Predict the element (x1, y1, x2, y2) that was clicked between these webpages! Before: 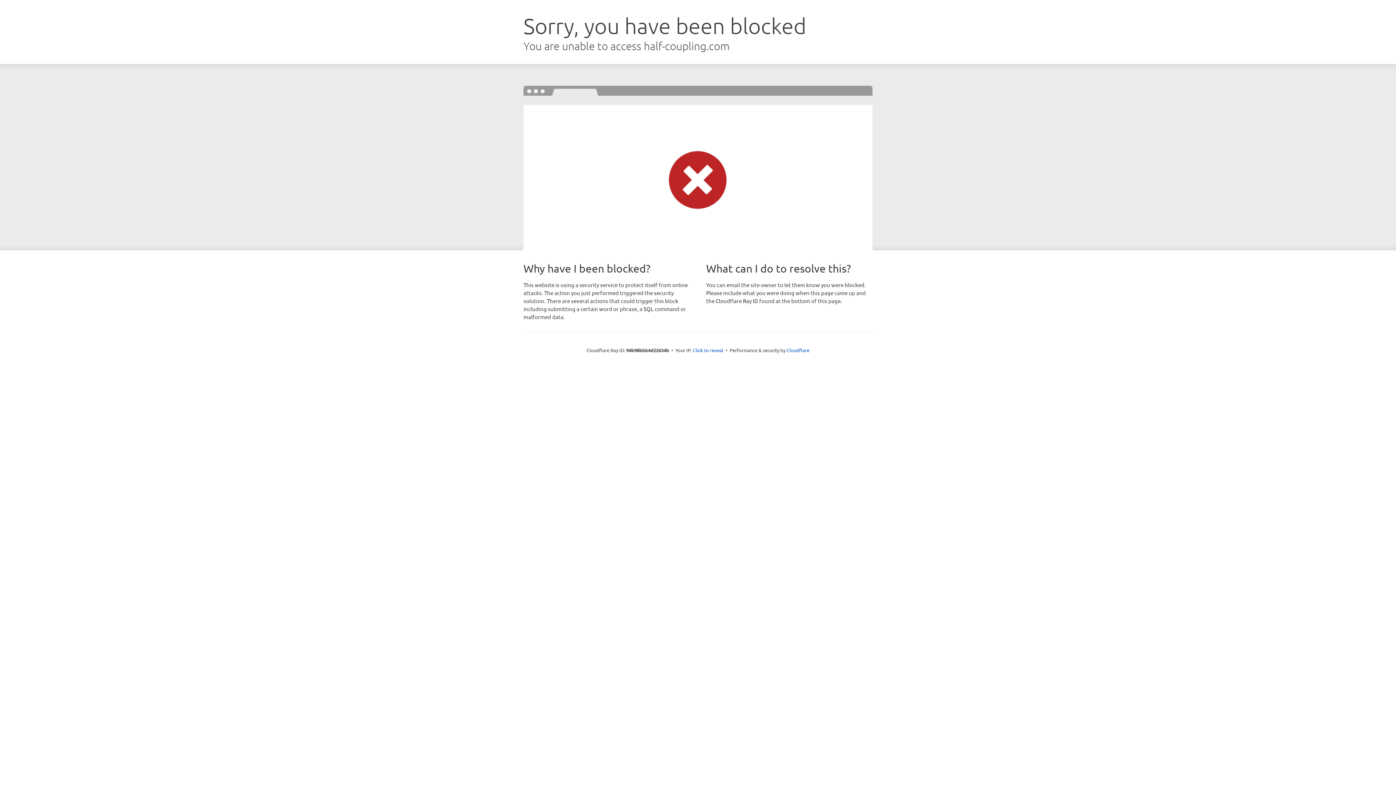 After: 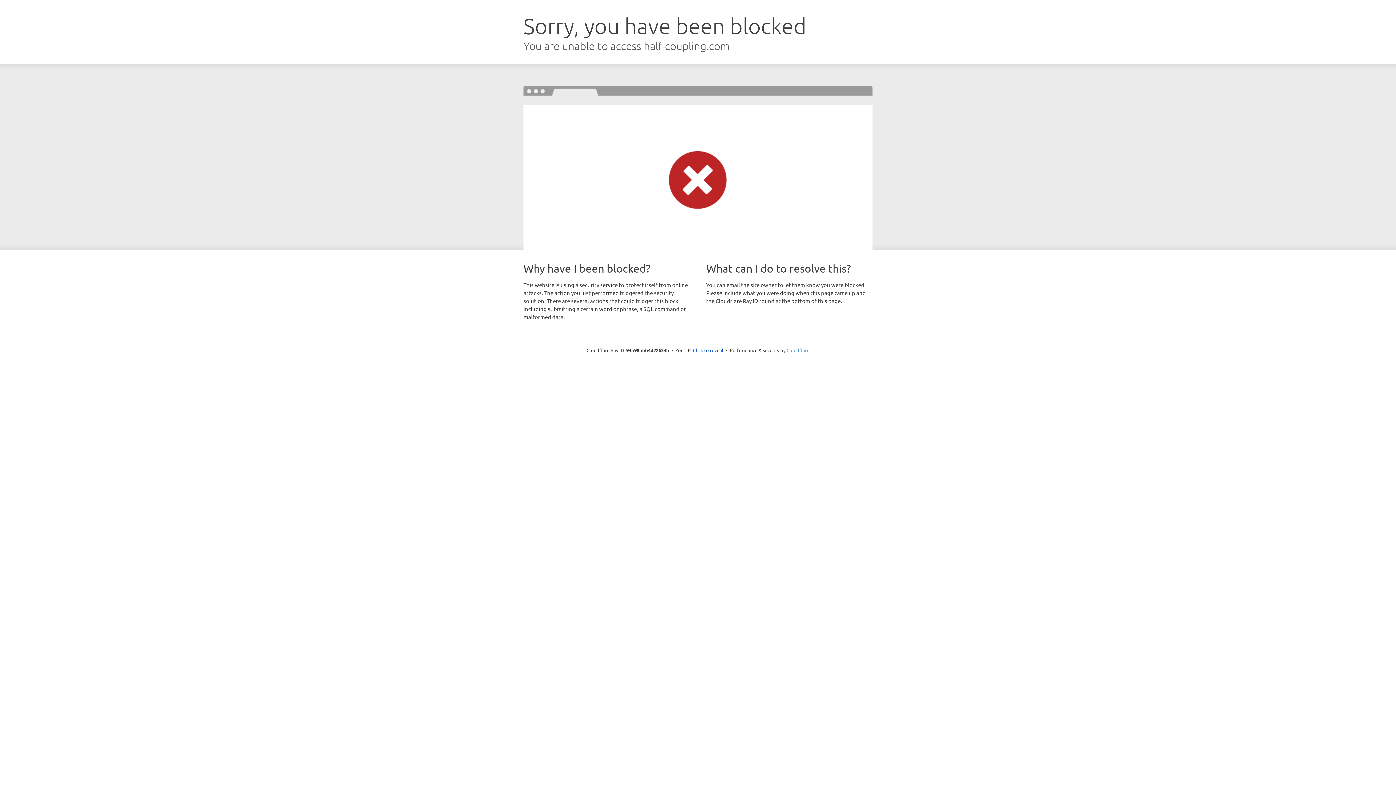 Action: label: Cloudflare bbox: (786, 347, 809, 353)